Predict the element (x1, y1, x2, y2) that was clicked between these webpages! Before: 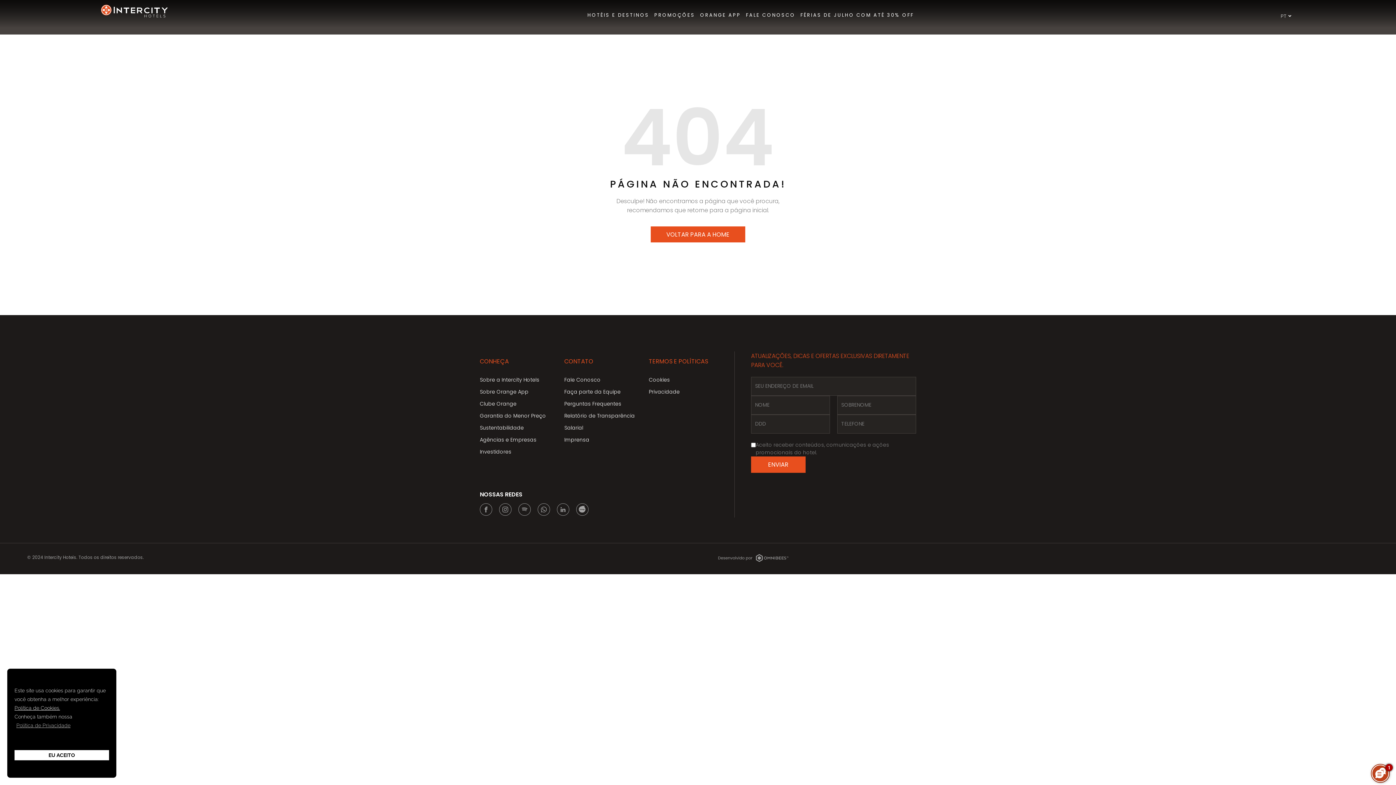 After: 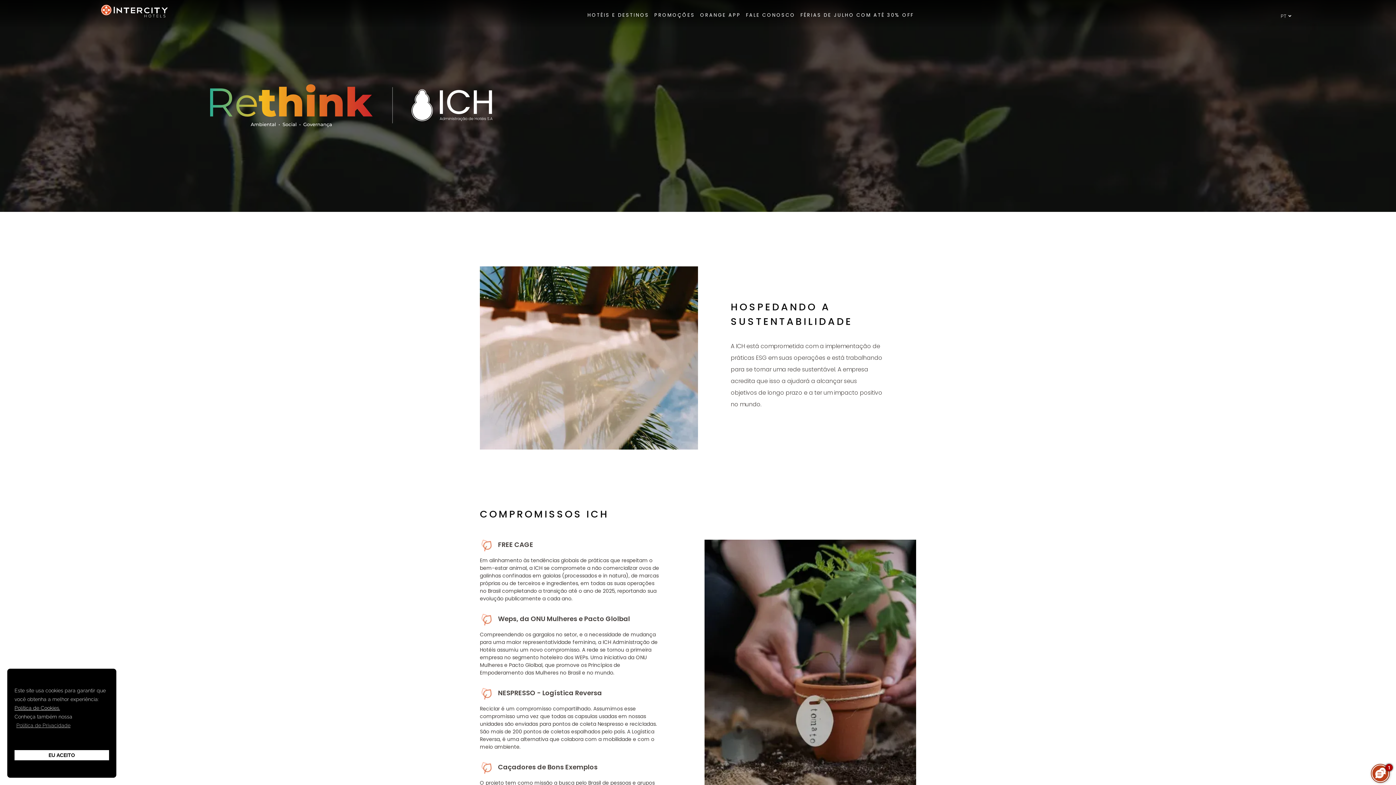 Action: label: Sustentabilidade bbox: (480, 424, 524, 431)